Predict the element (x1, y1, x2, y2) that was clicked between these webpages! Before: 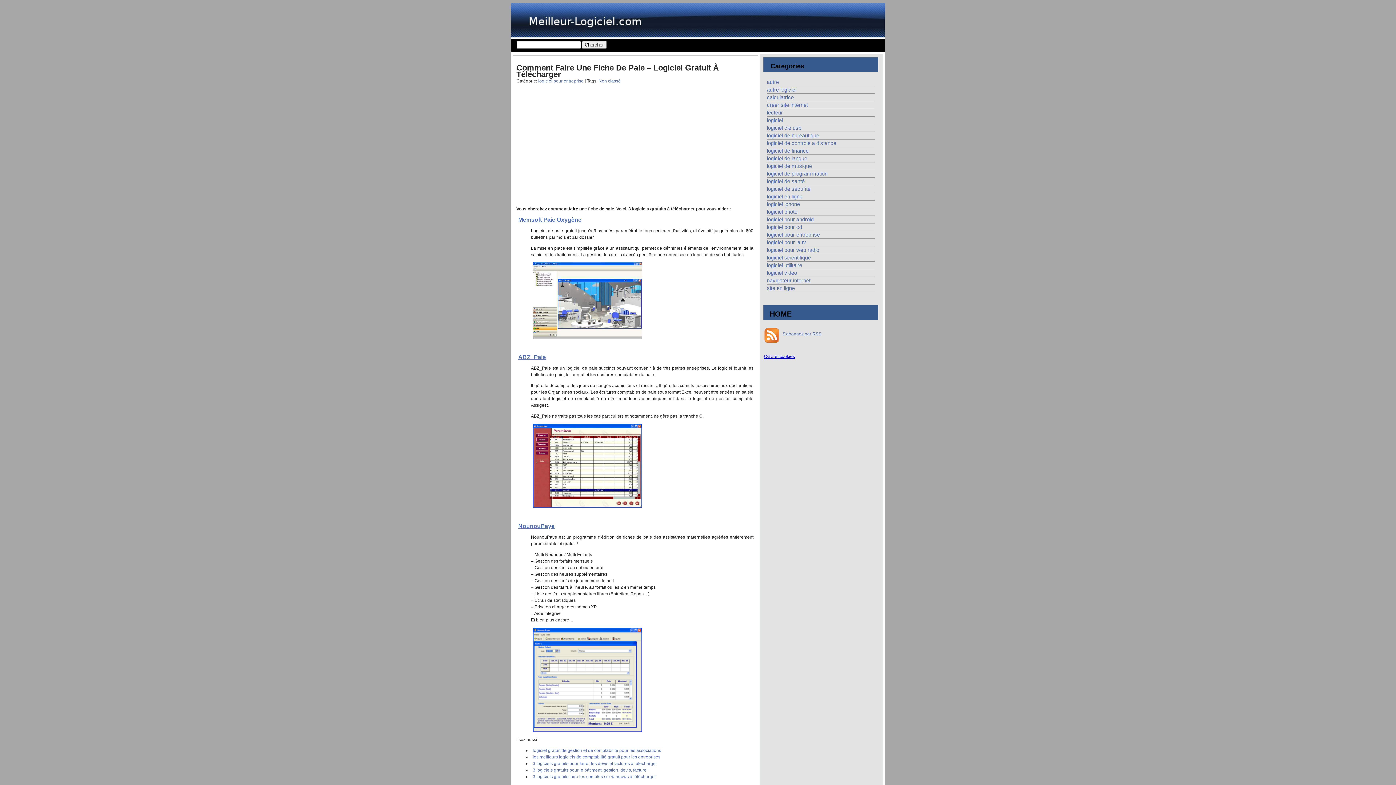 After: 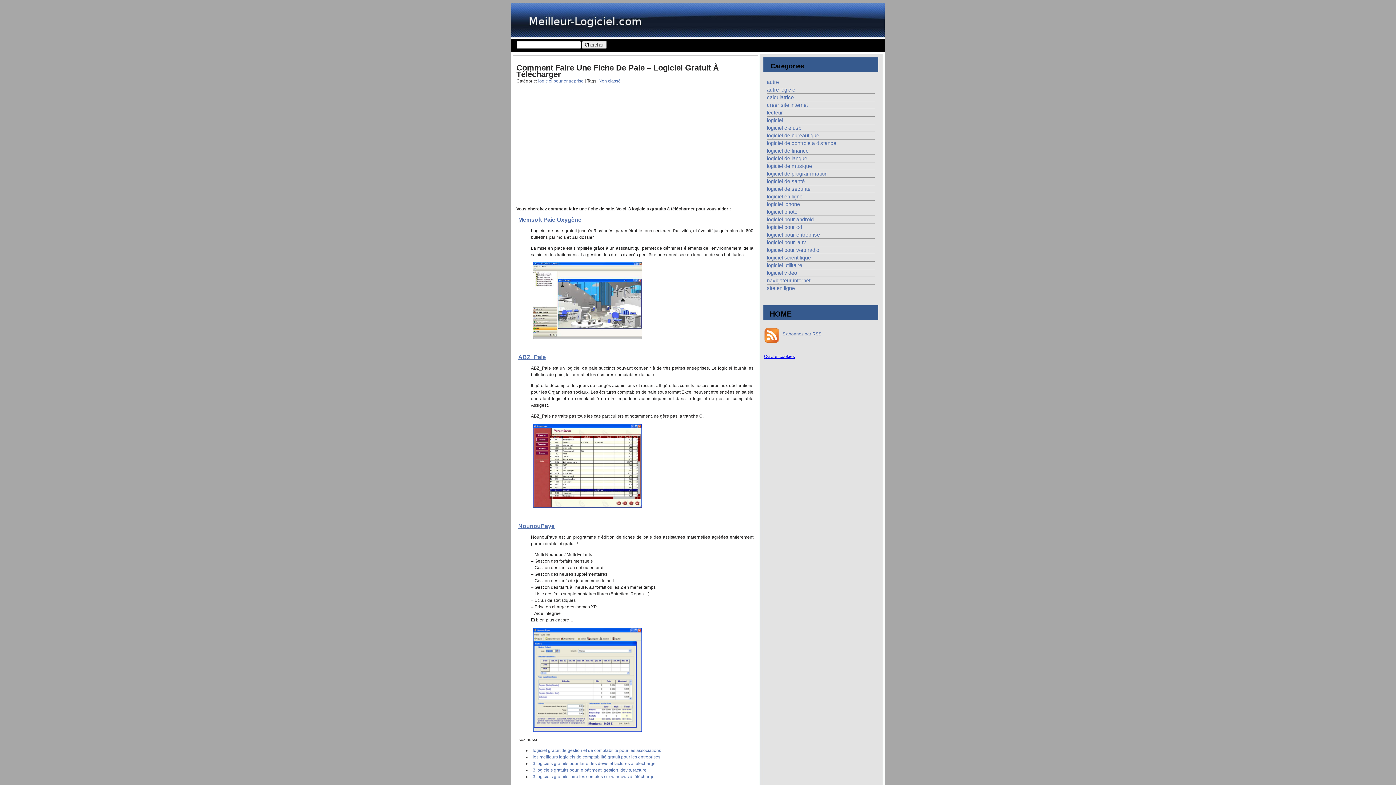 Action: bbox: (518, 217, 581, 222) label: Memsoft Paie Oxygène